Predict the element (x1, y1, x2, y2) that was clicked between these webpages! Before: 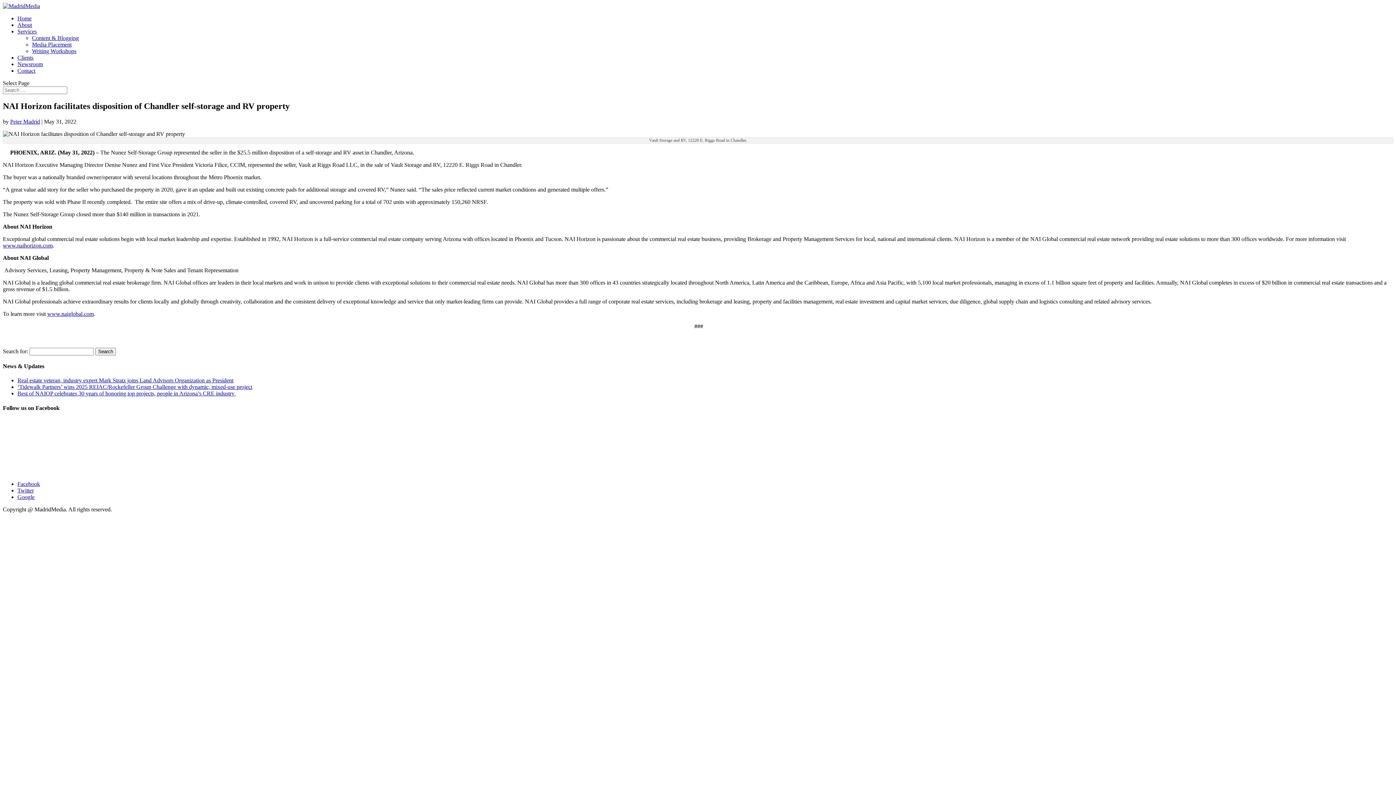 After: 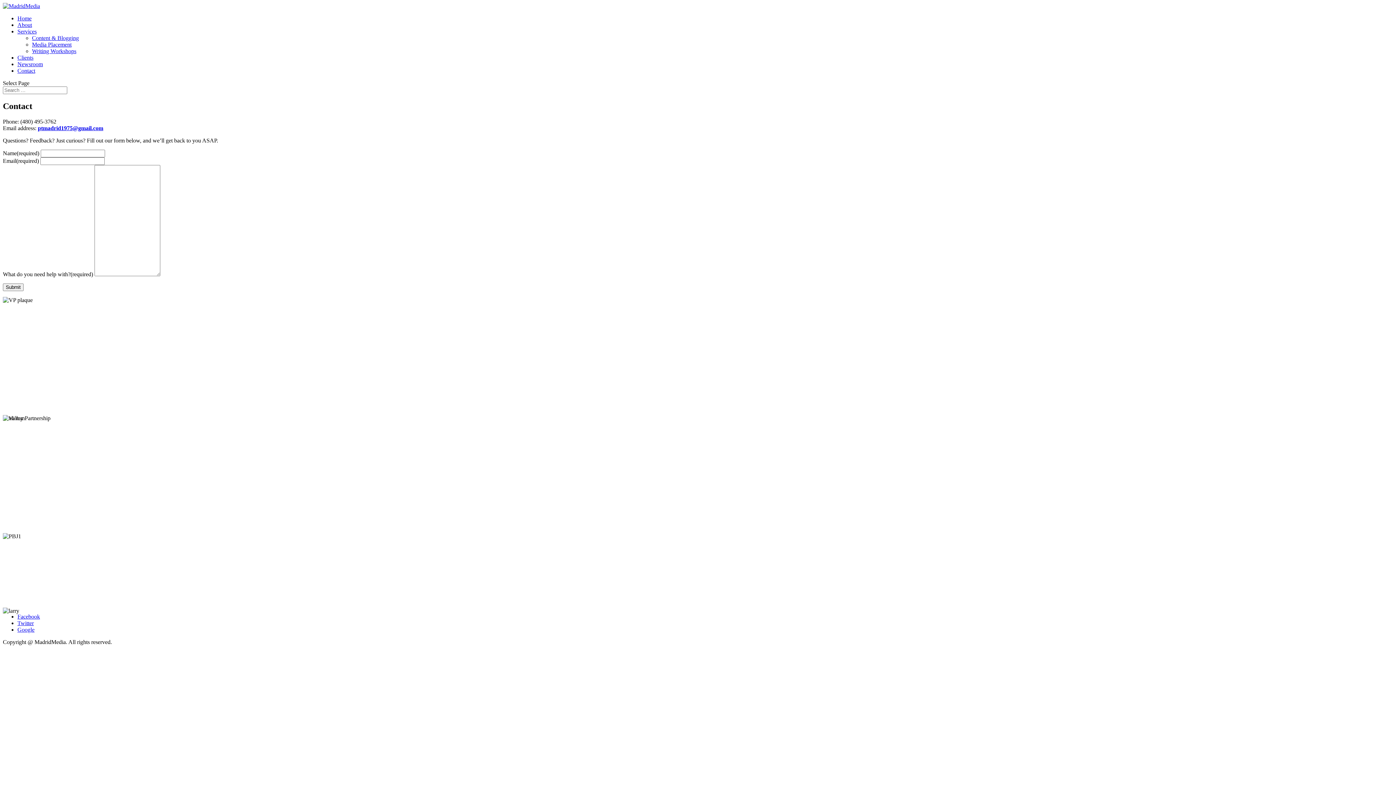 Action: bbox: (17, 67, 35, 73) label: Contact